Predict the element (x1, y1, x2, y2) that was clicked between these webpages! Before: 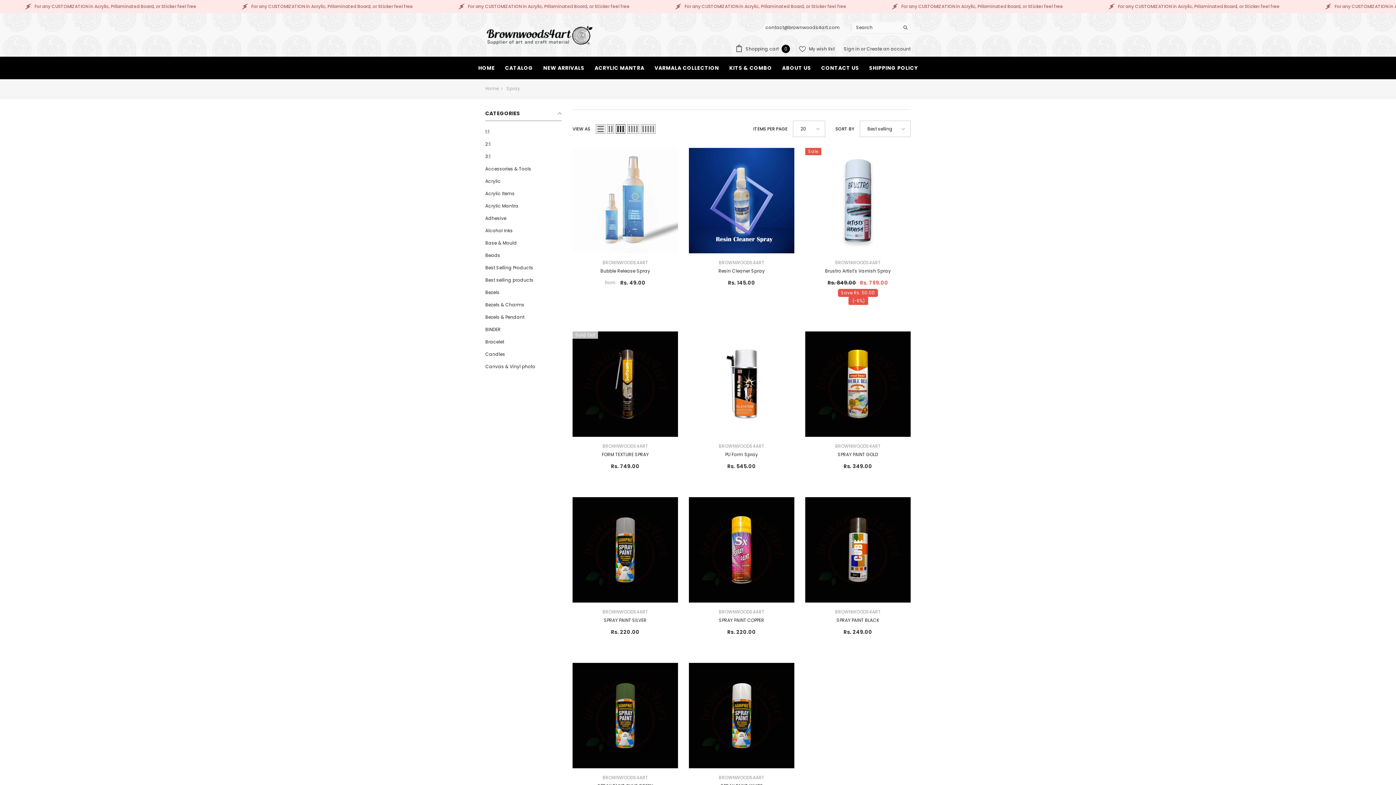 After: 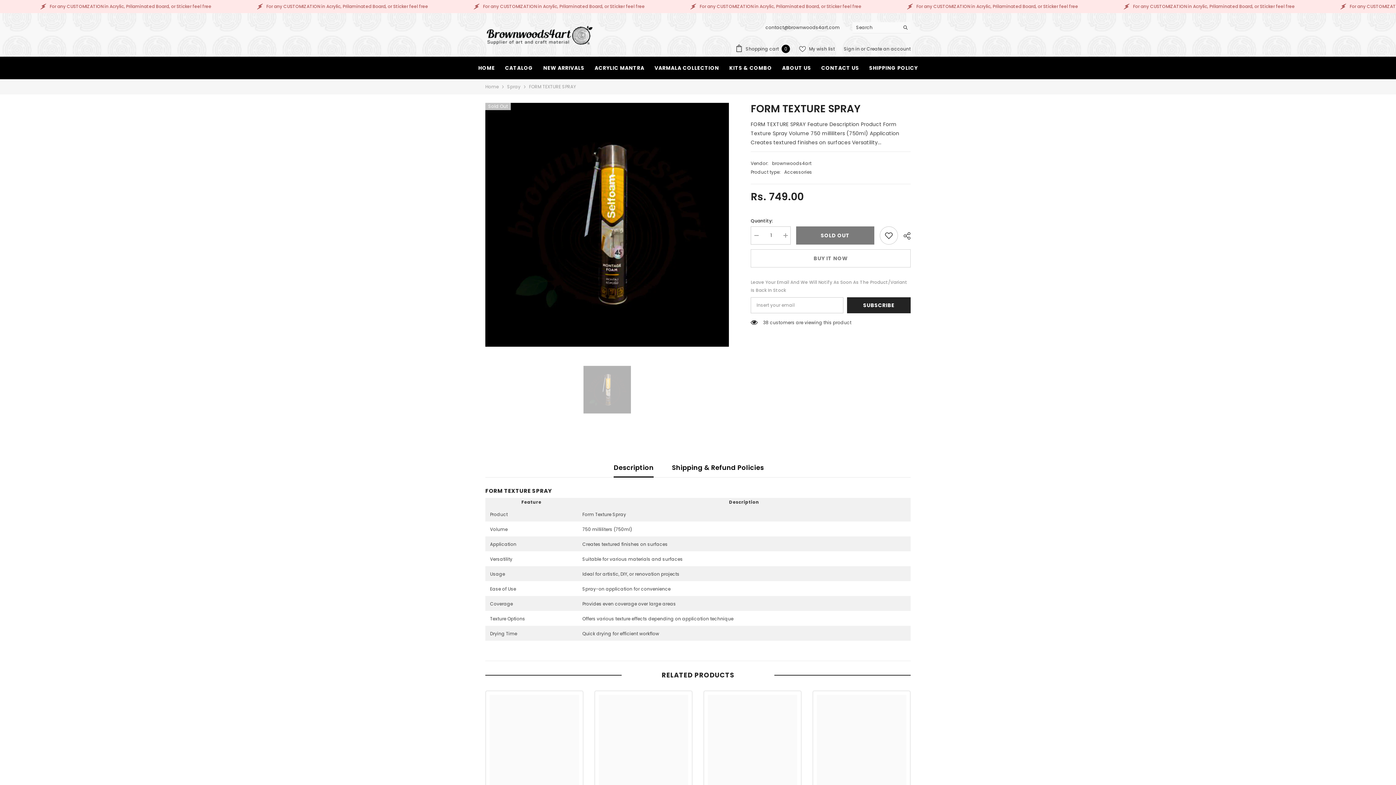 Action: bbox: (572, 450, 678, 458) label: FORM TEXTURE SPRAY